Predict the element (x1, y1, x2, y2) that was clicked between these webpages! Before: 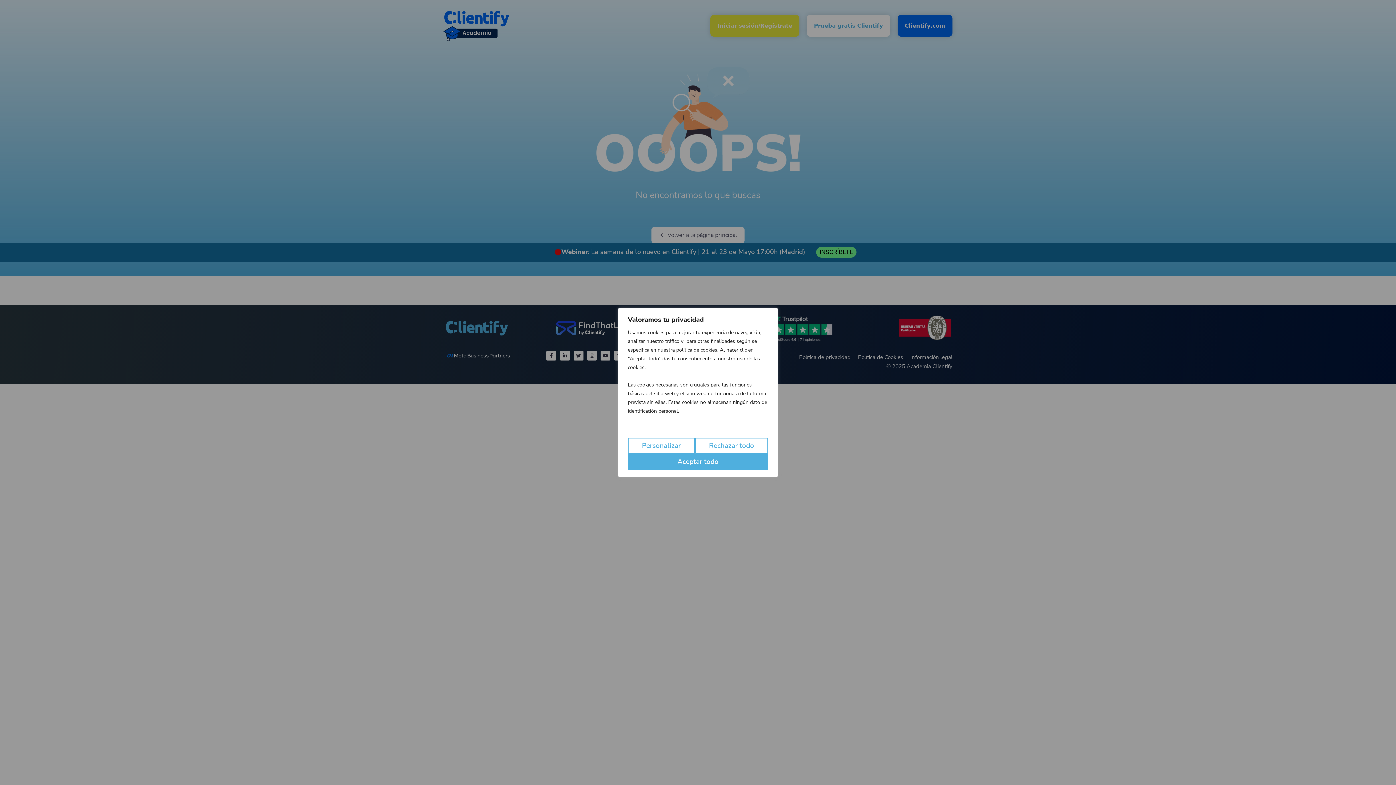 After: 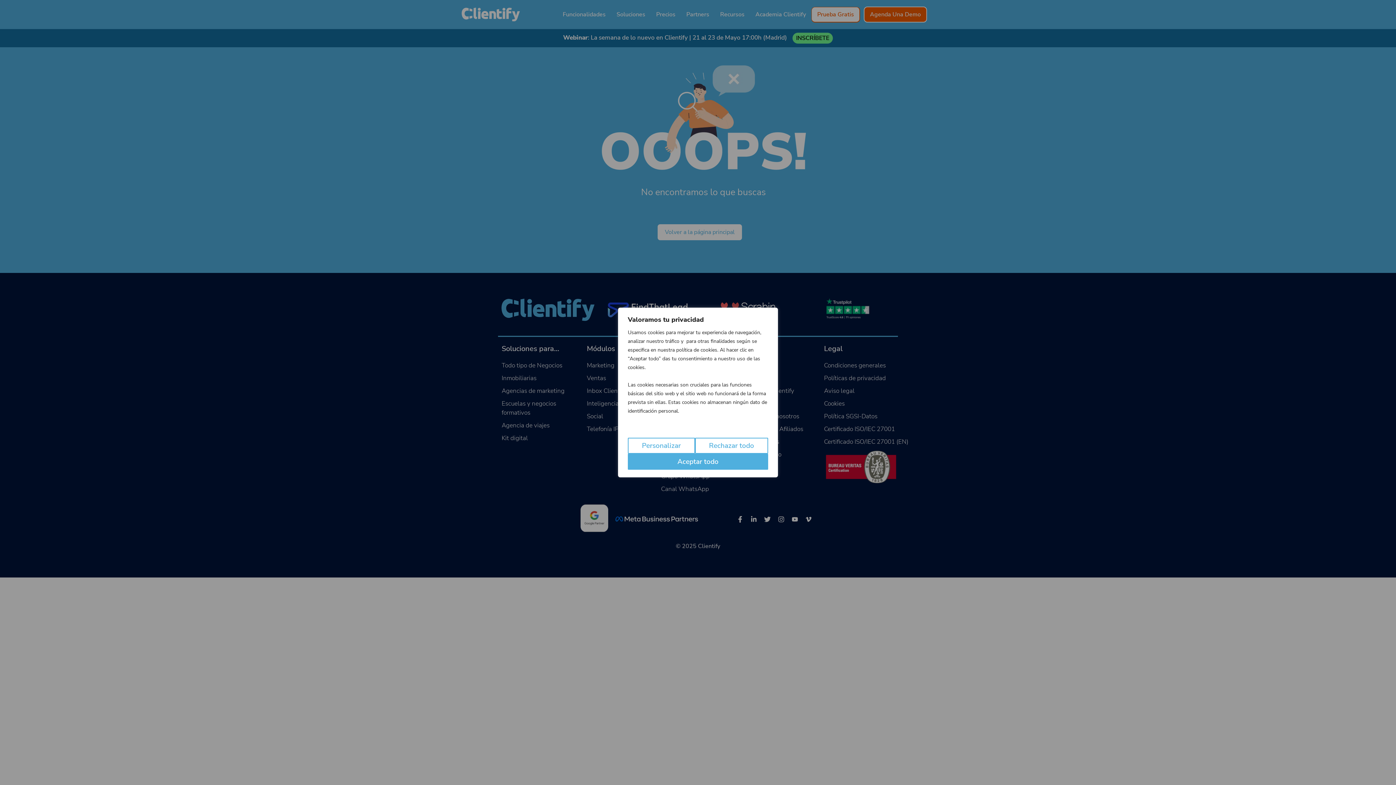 Action: label: política de cookies bbox: (676, 346, 717, 353)